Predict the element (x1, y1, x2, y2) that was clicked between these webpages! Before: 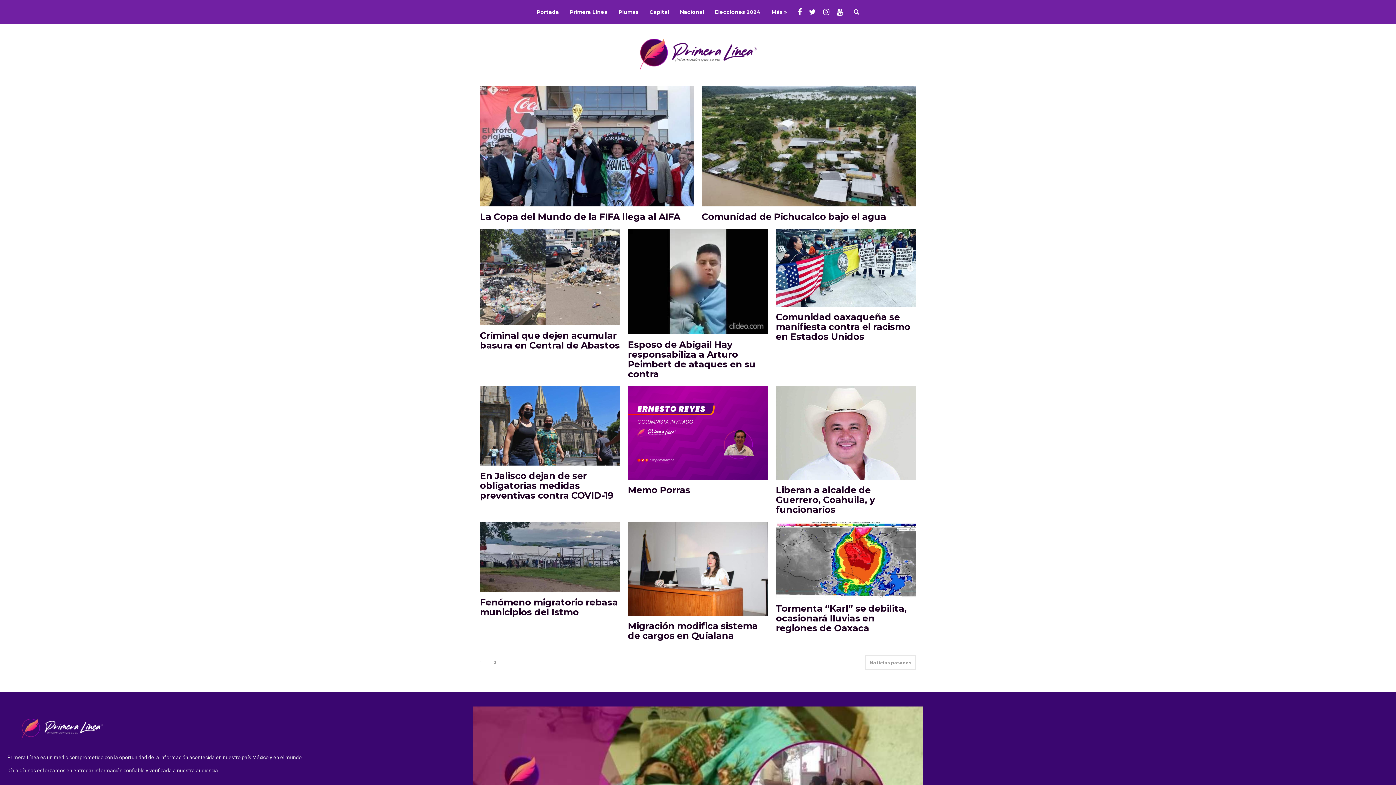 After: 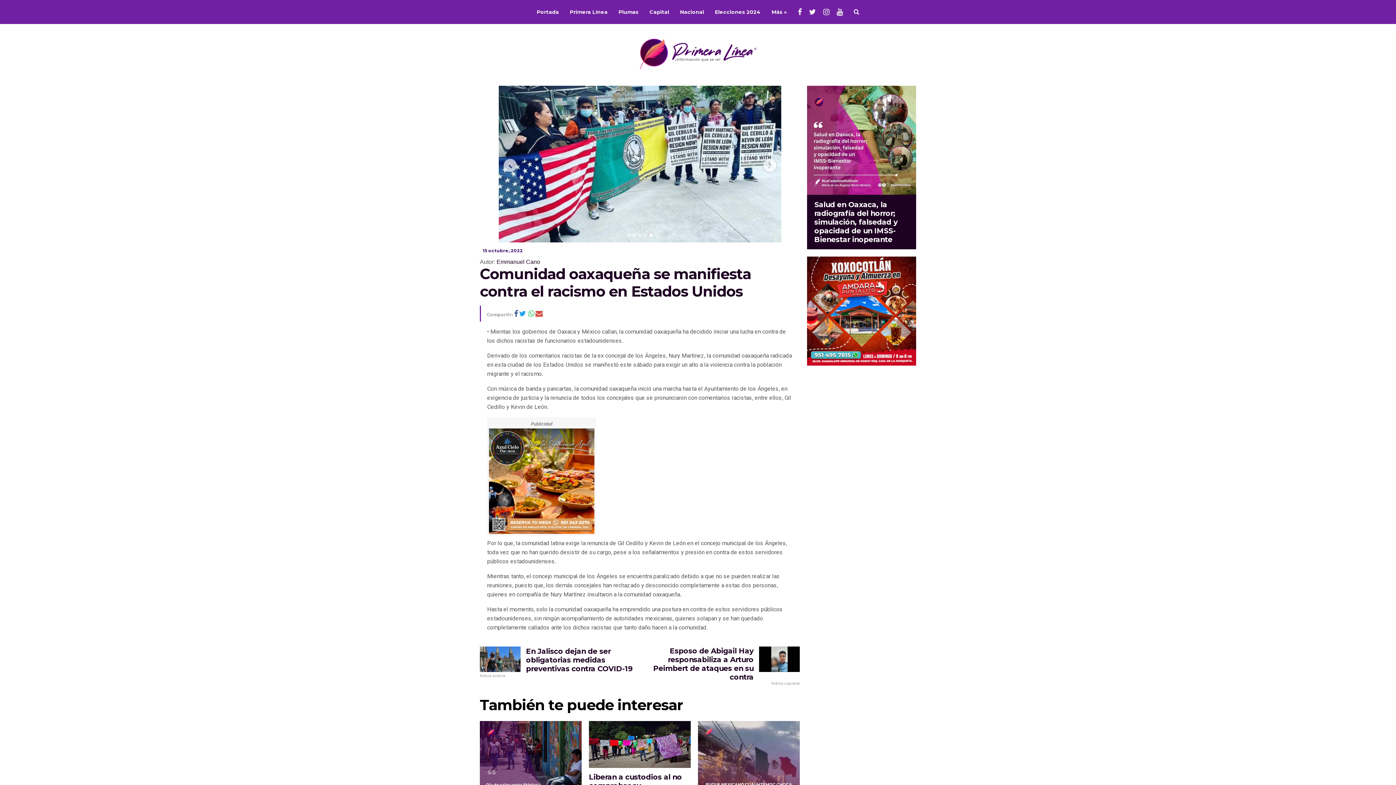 Action: bbox: (776, 311, 910, 342) label: Comunidad oaxaqueña se manifiesta contra el racismo en Estados Unidos